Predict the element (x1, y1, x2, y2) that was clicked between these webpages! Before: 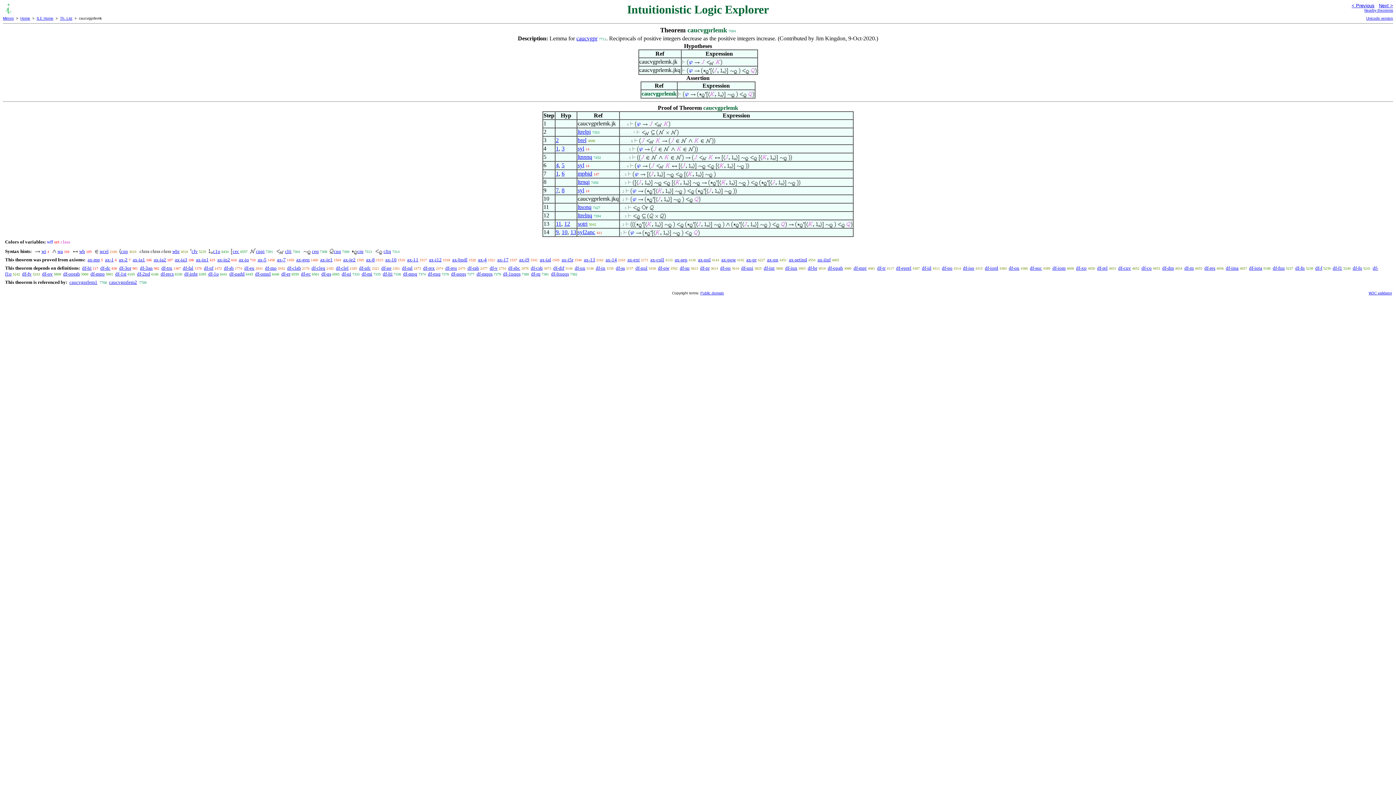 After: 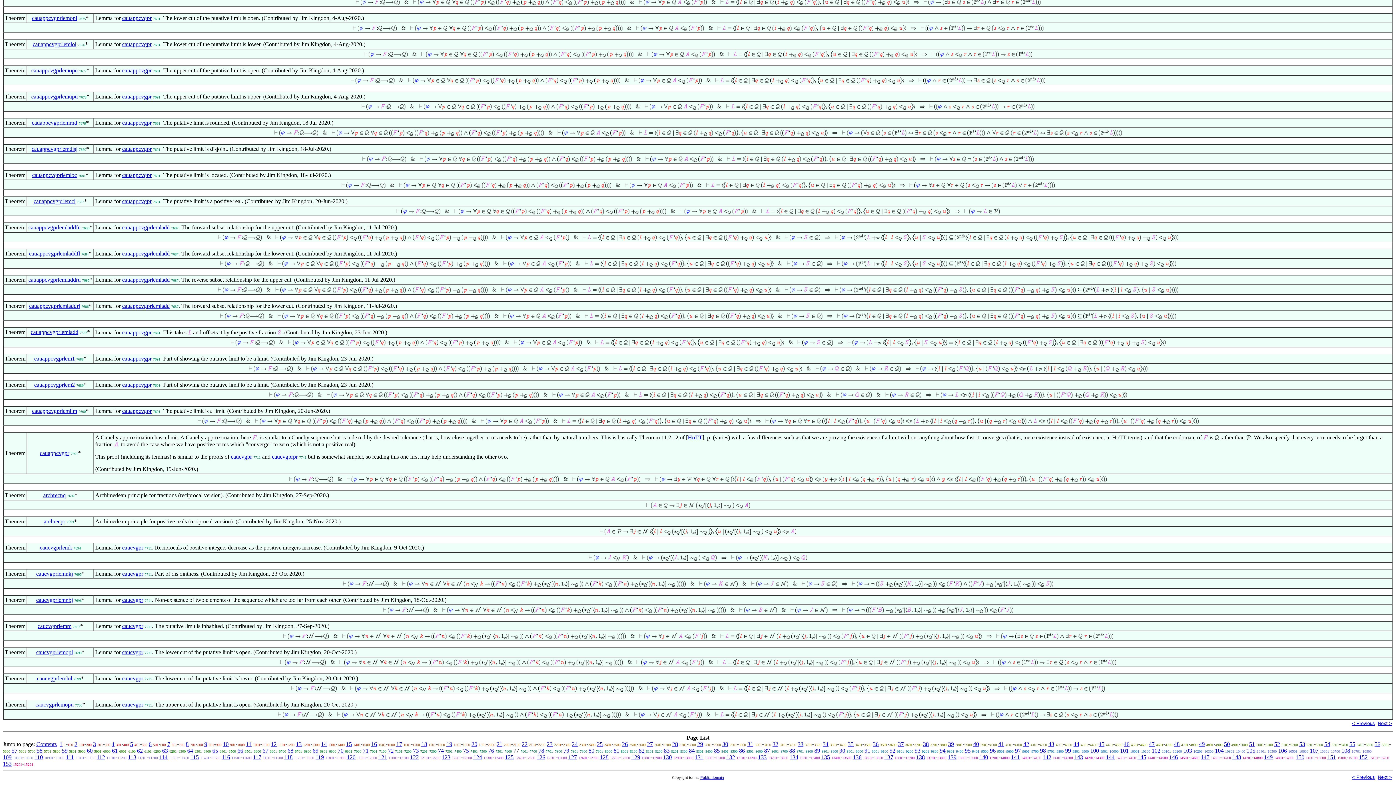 Action: bbox: (1364, 8, 1393, 12) label: Nearby theorems